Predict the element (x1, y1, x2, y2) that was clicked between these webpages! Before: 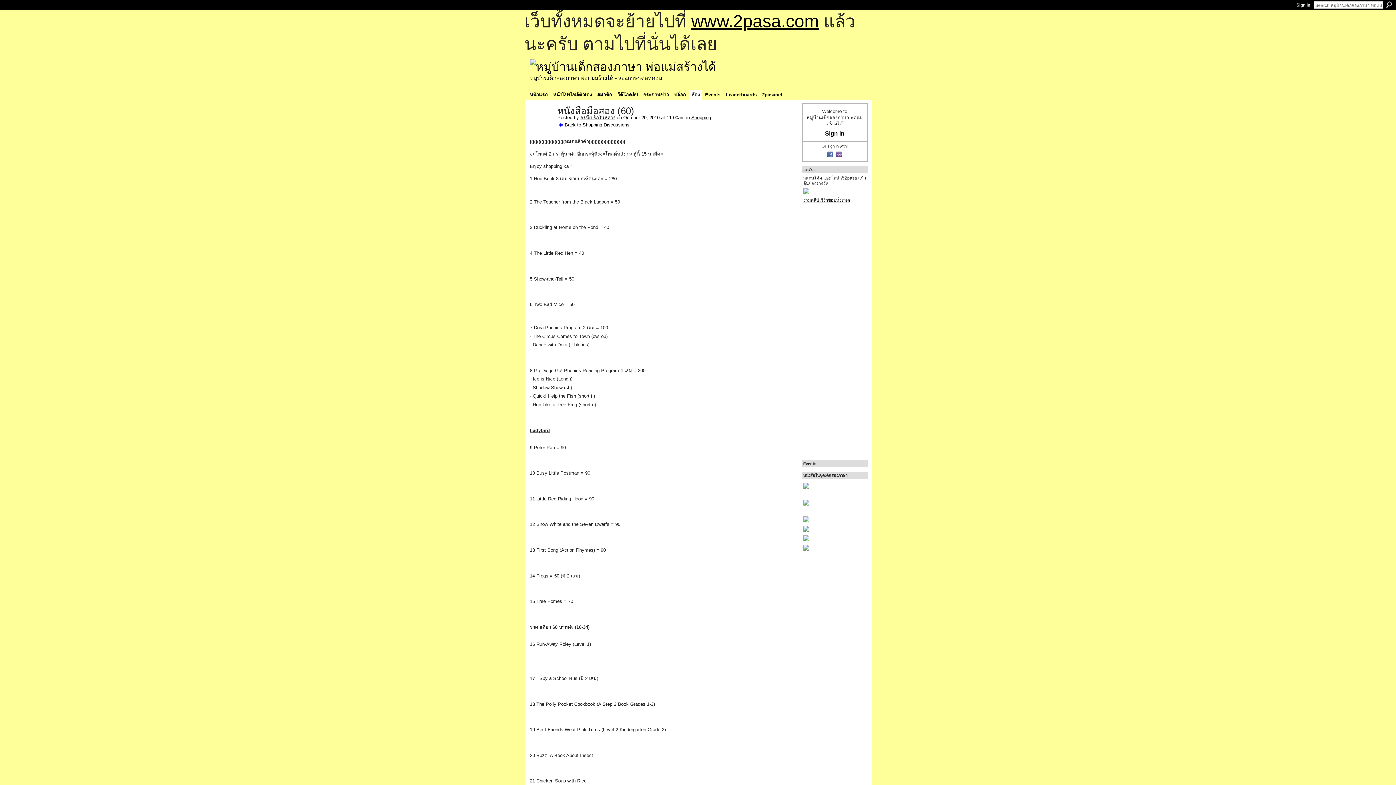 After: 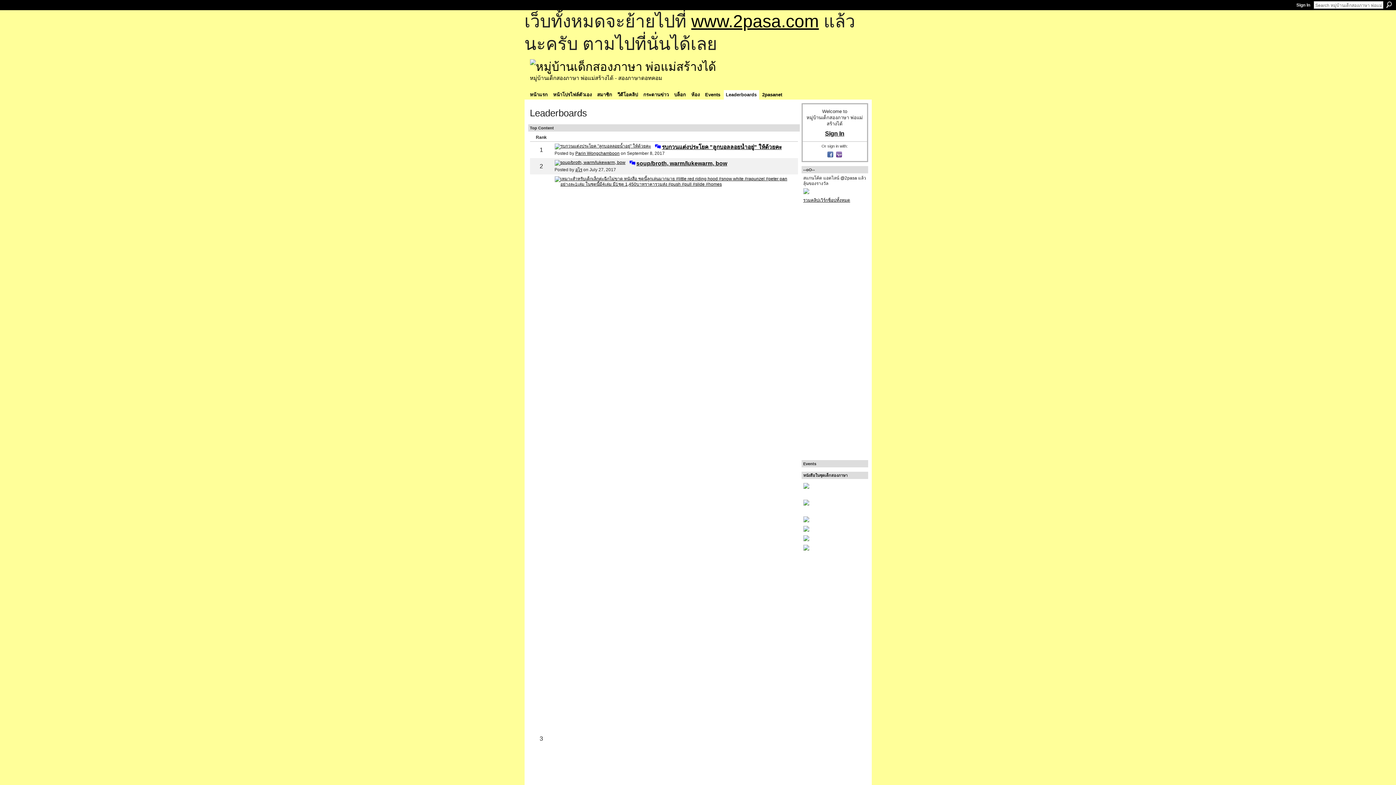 Action: bbox: (723, 90, 759, 99) label: Leaderboards